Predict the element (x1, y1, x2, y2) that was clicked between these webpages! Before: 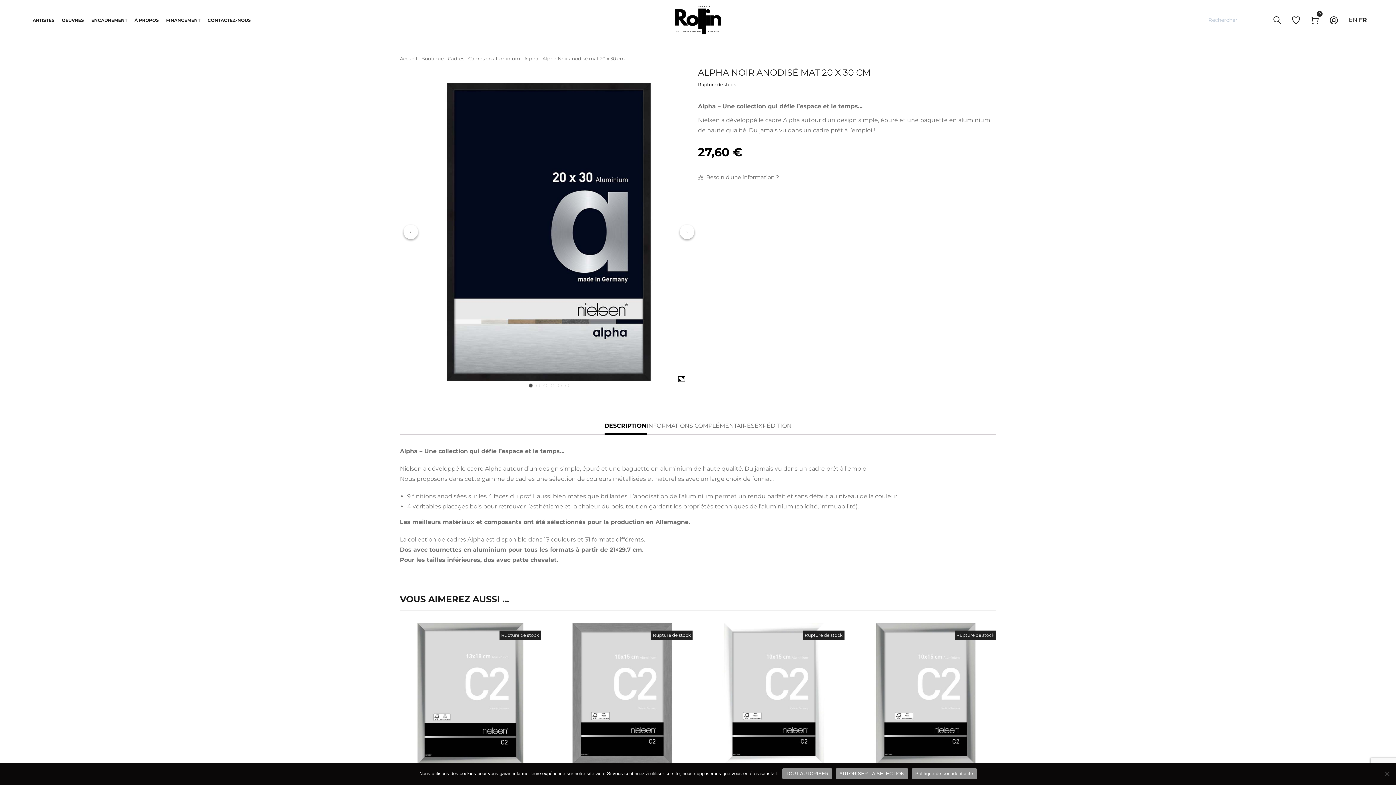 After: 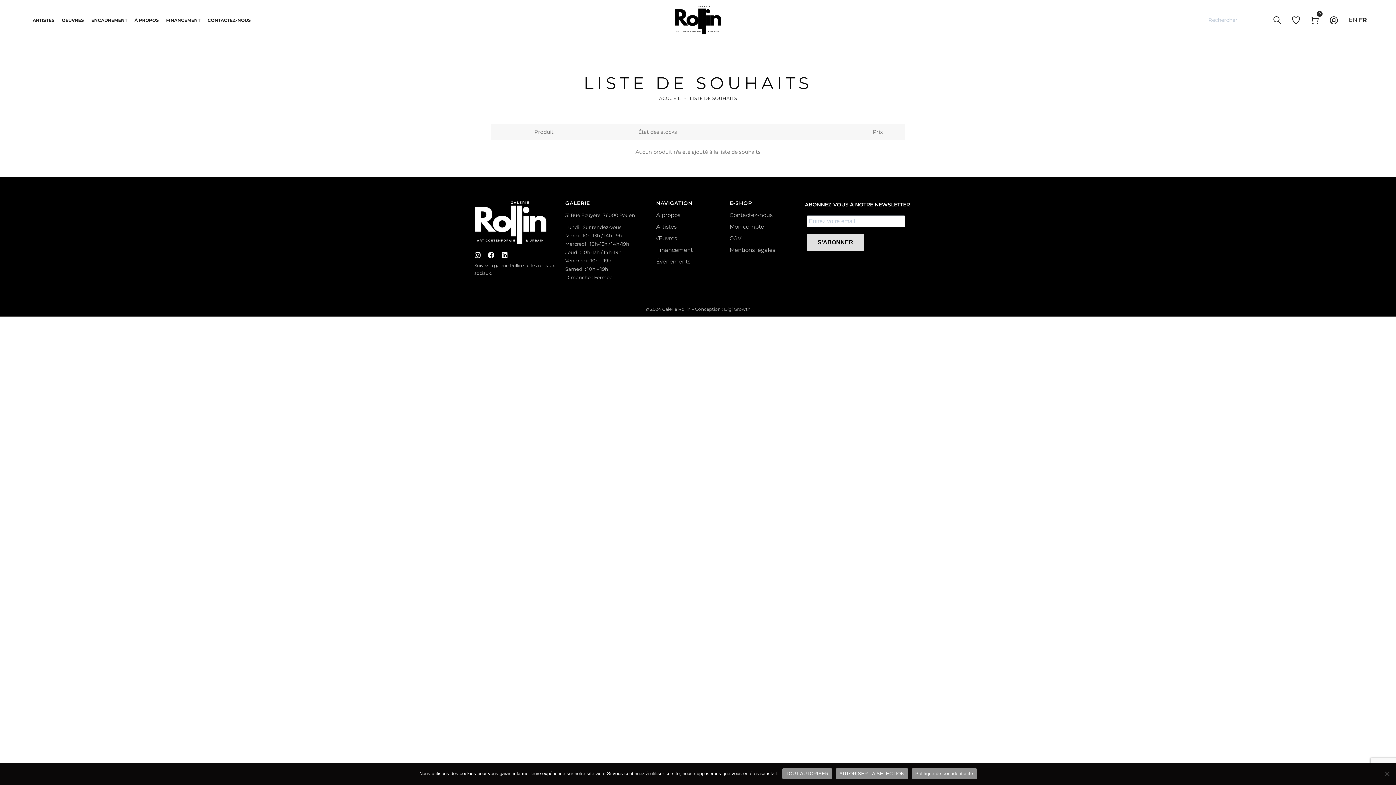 Action: bbox: (1292, 14, 1300, 25)